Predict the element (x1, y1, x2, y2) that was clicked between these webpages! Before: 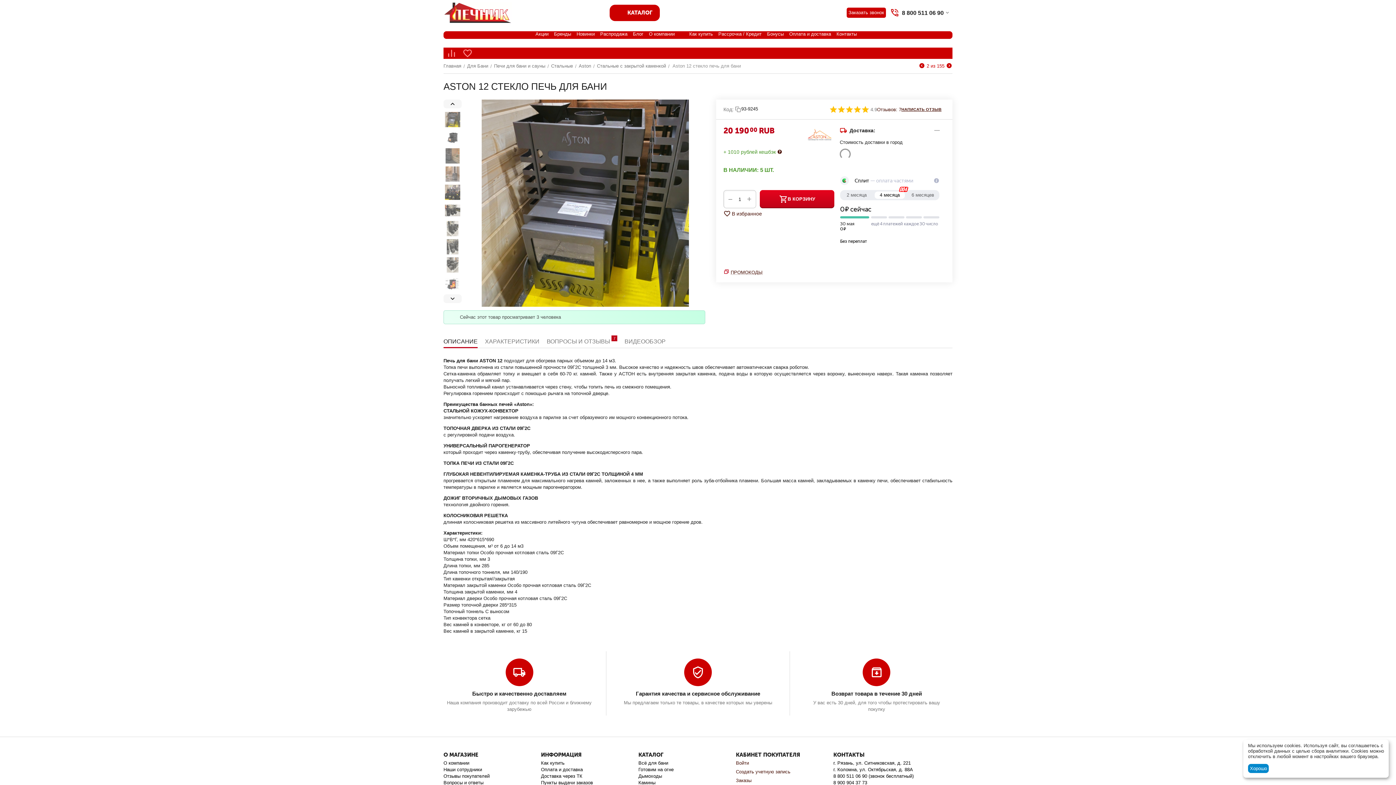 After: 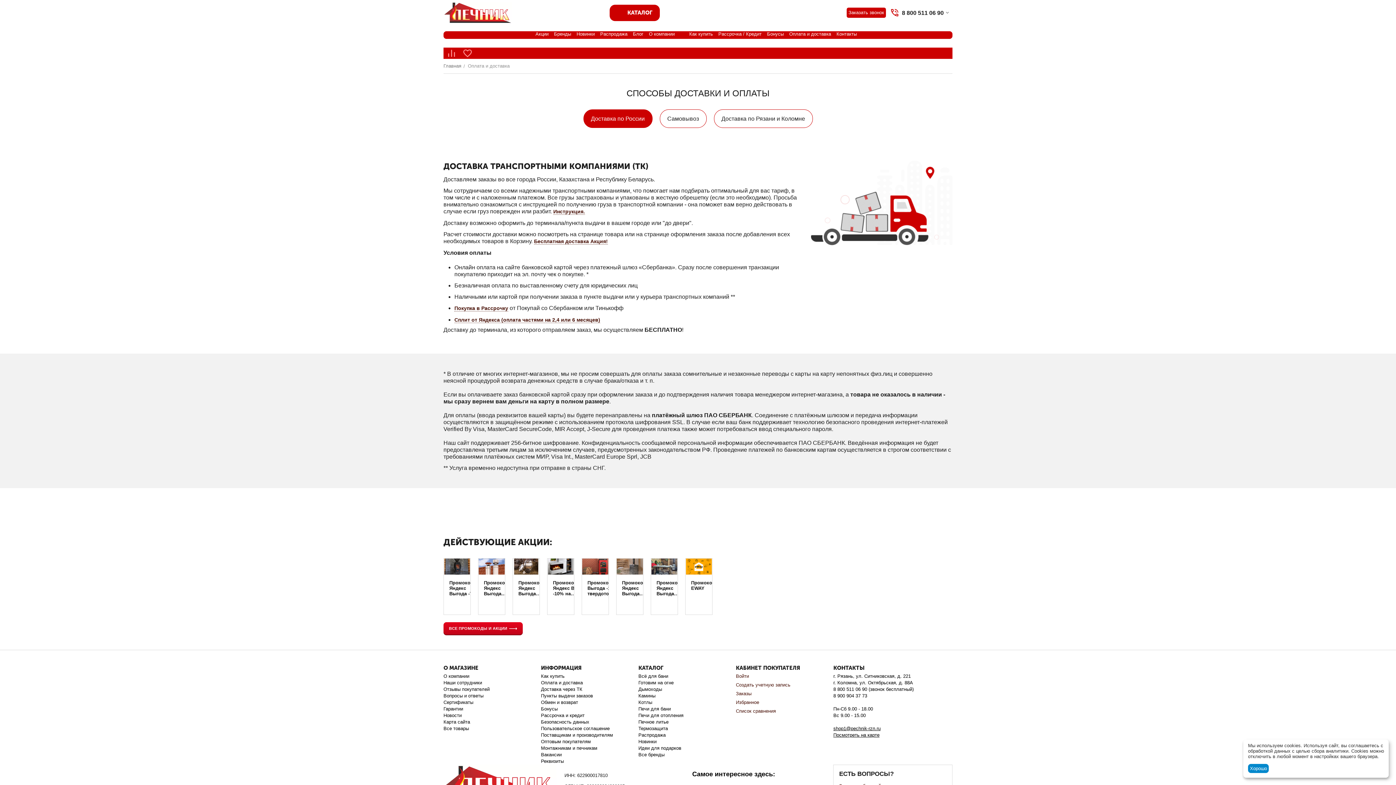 Action: bbox: (541, 767, 582, 772) label: Оплата и доставка